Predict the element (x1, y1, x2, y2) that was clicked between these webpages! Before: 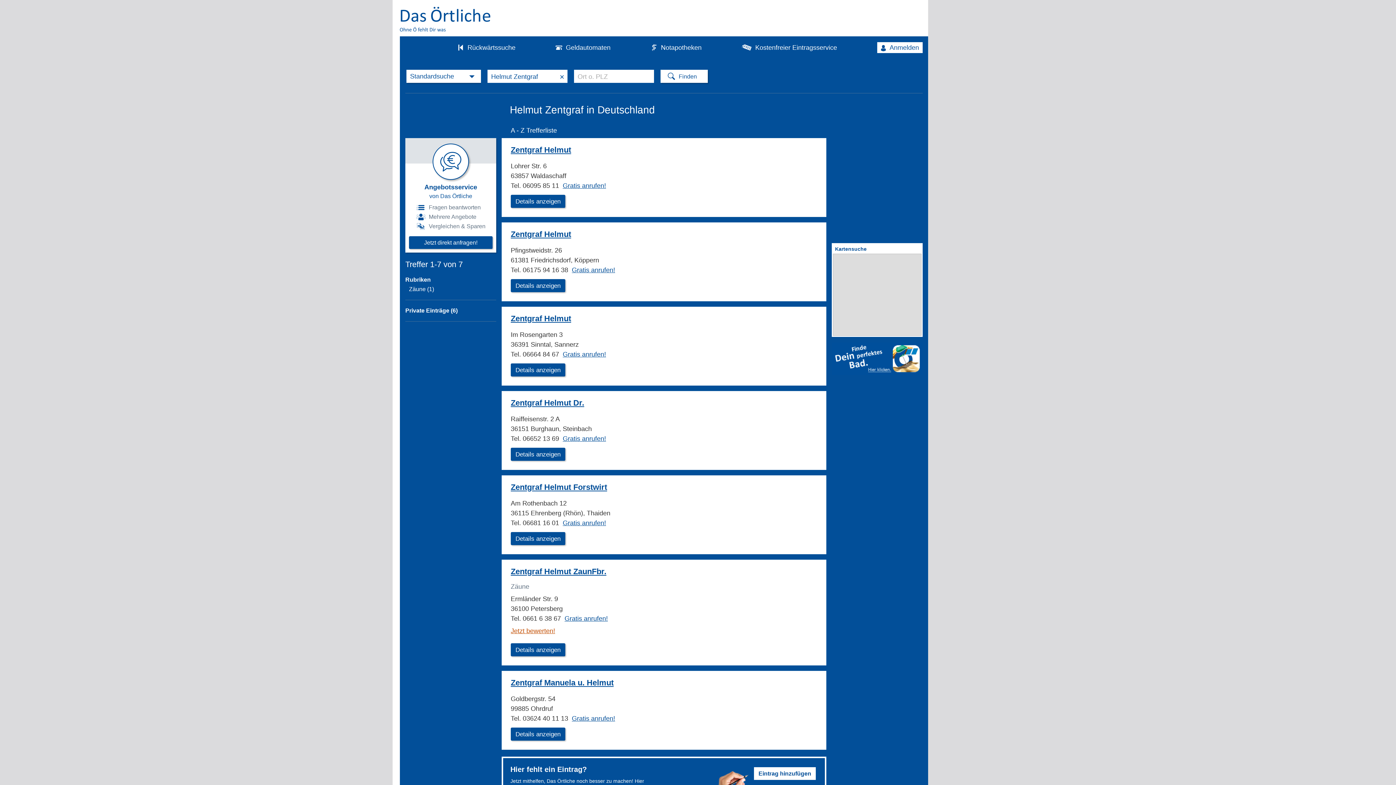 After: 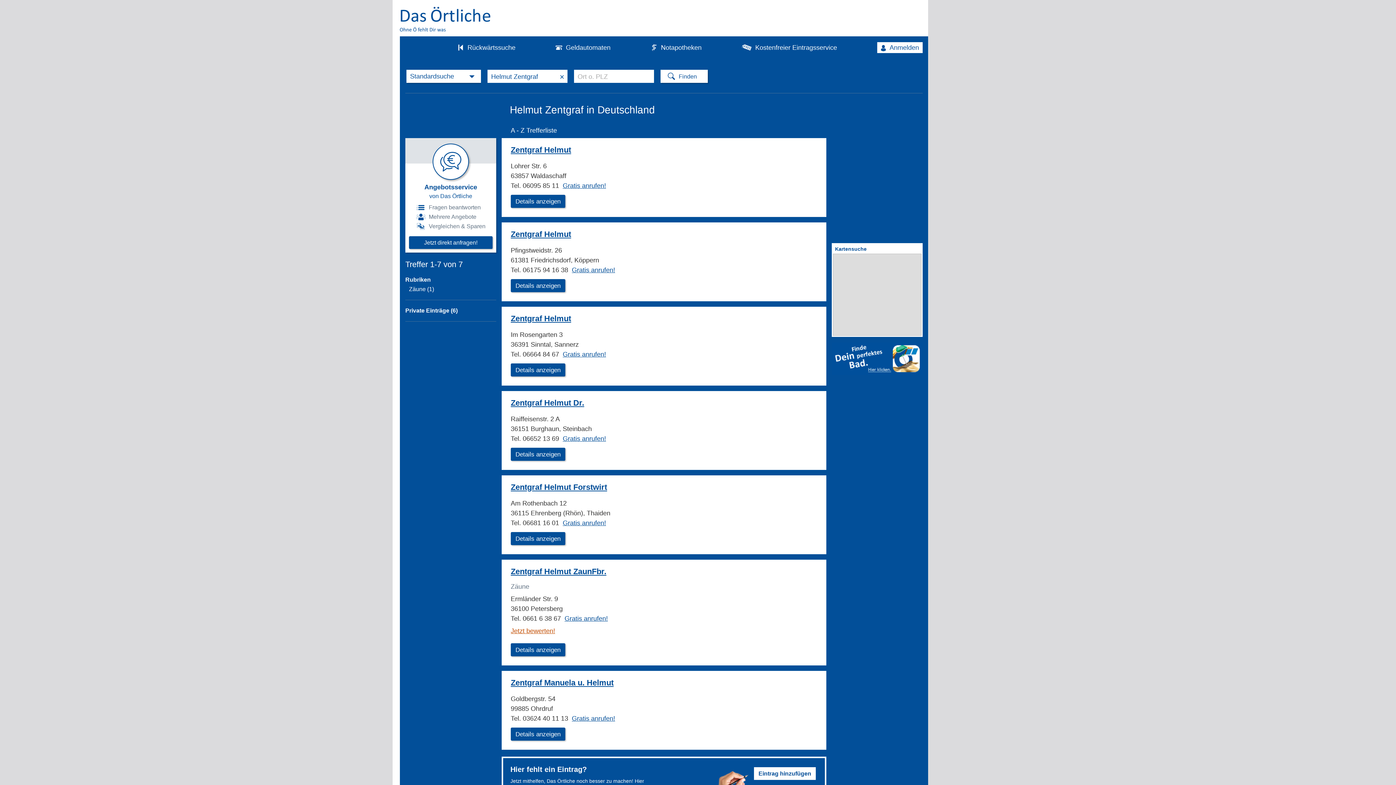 Action: bbox: (409, 236, 492, 249) label: Jetzt direkt anfragen!